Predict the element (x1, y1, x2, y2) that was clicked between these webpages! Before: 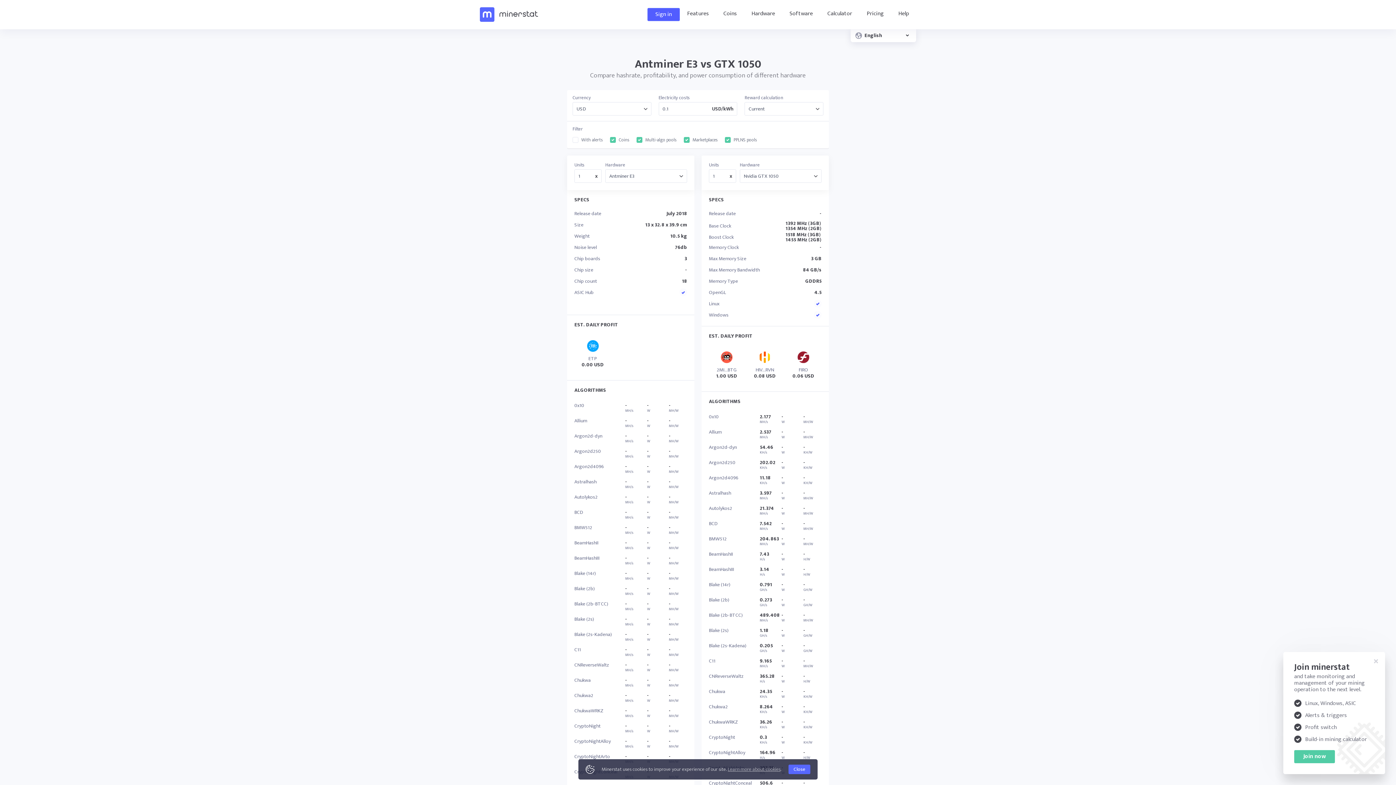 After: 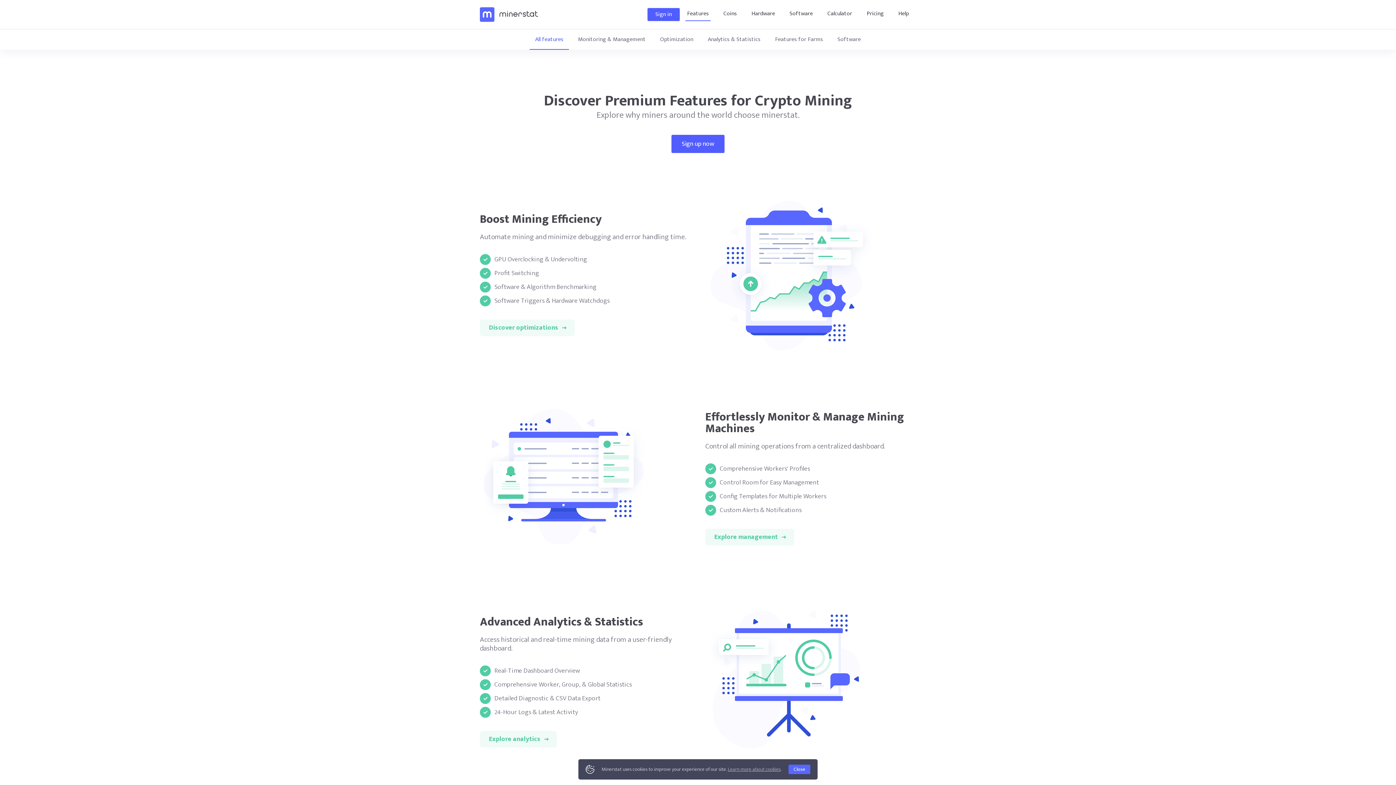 Action: label: Features bbox: (680, 8, 716, 21)